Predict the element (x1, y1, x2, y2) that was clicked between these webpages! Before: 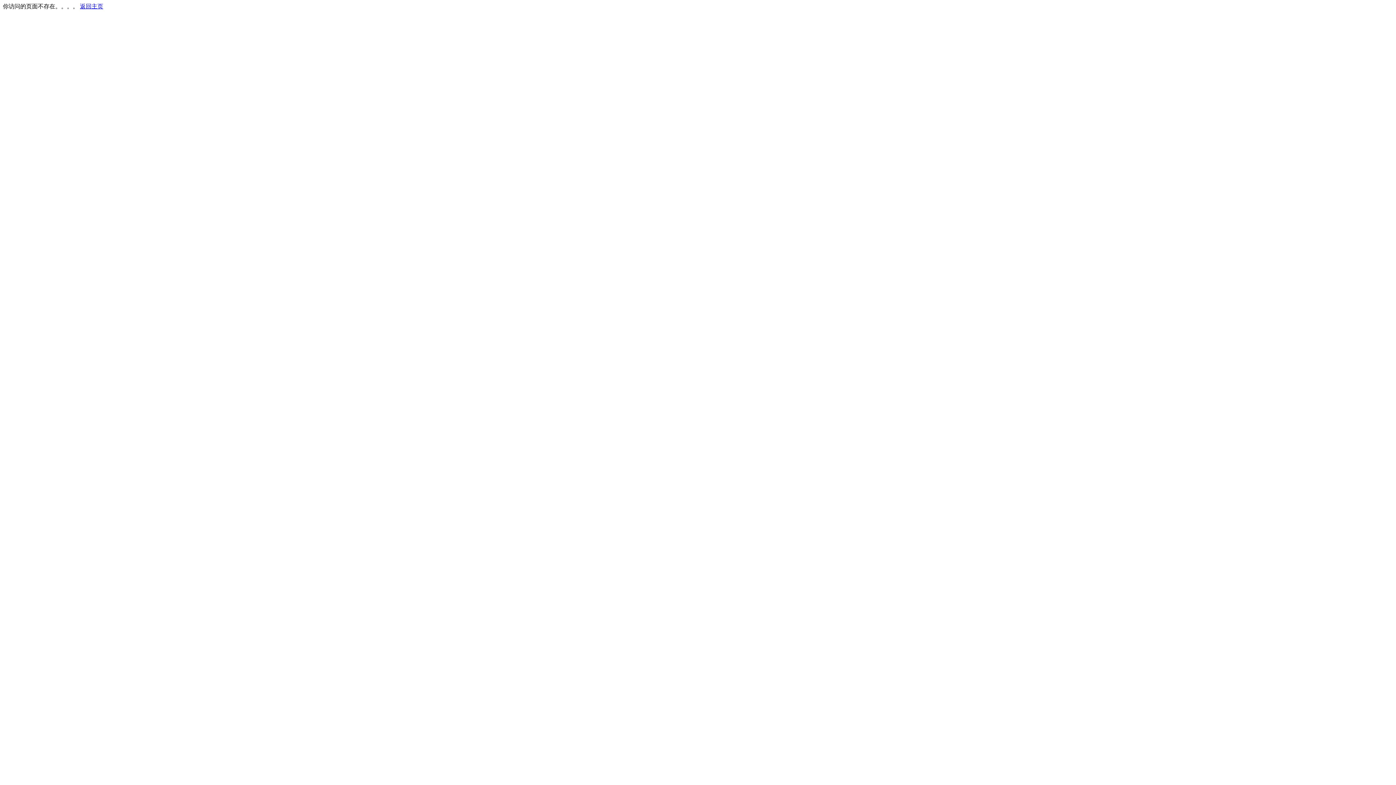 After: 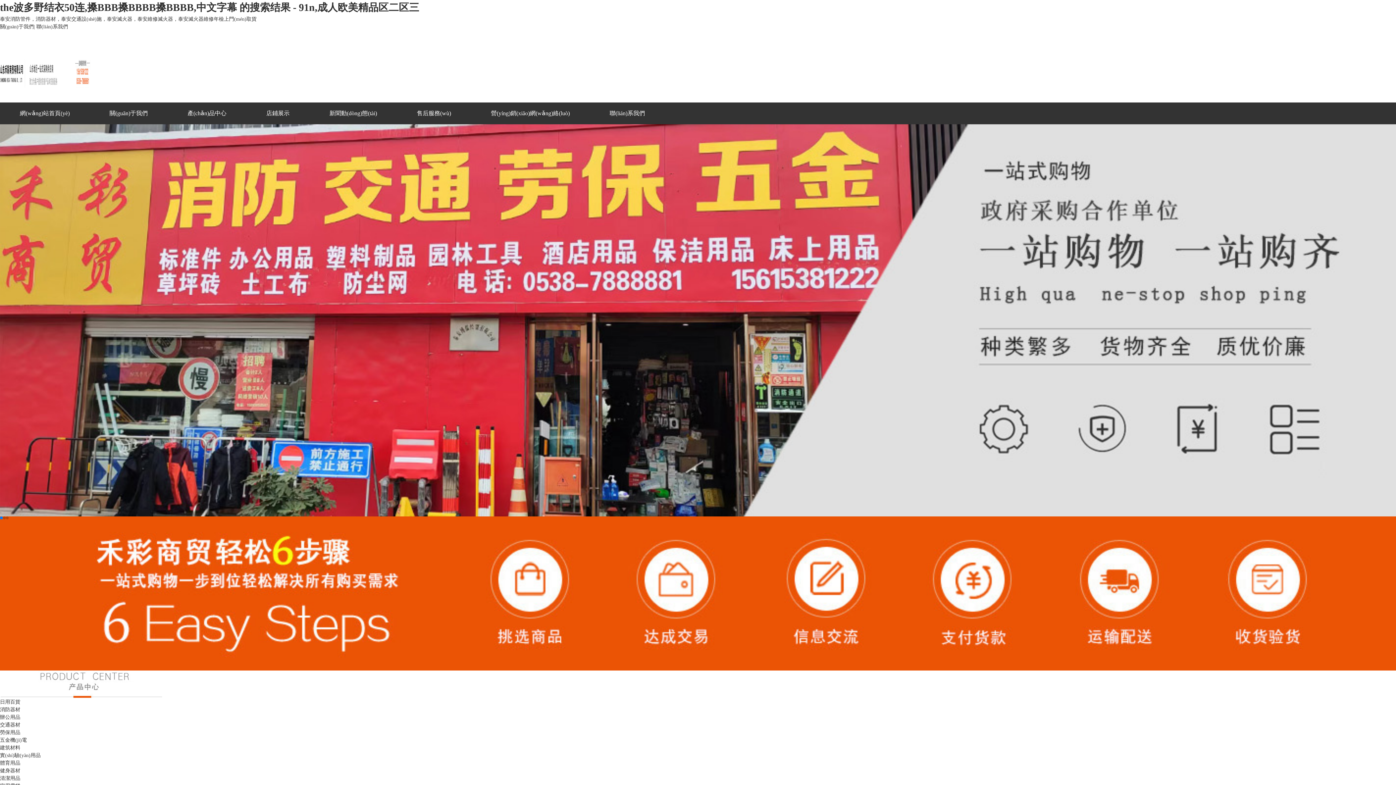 Action: bbox: (80, 3, 103, 9) label: 返回主页